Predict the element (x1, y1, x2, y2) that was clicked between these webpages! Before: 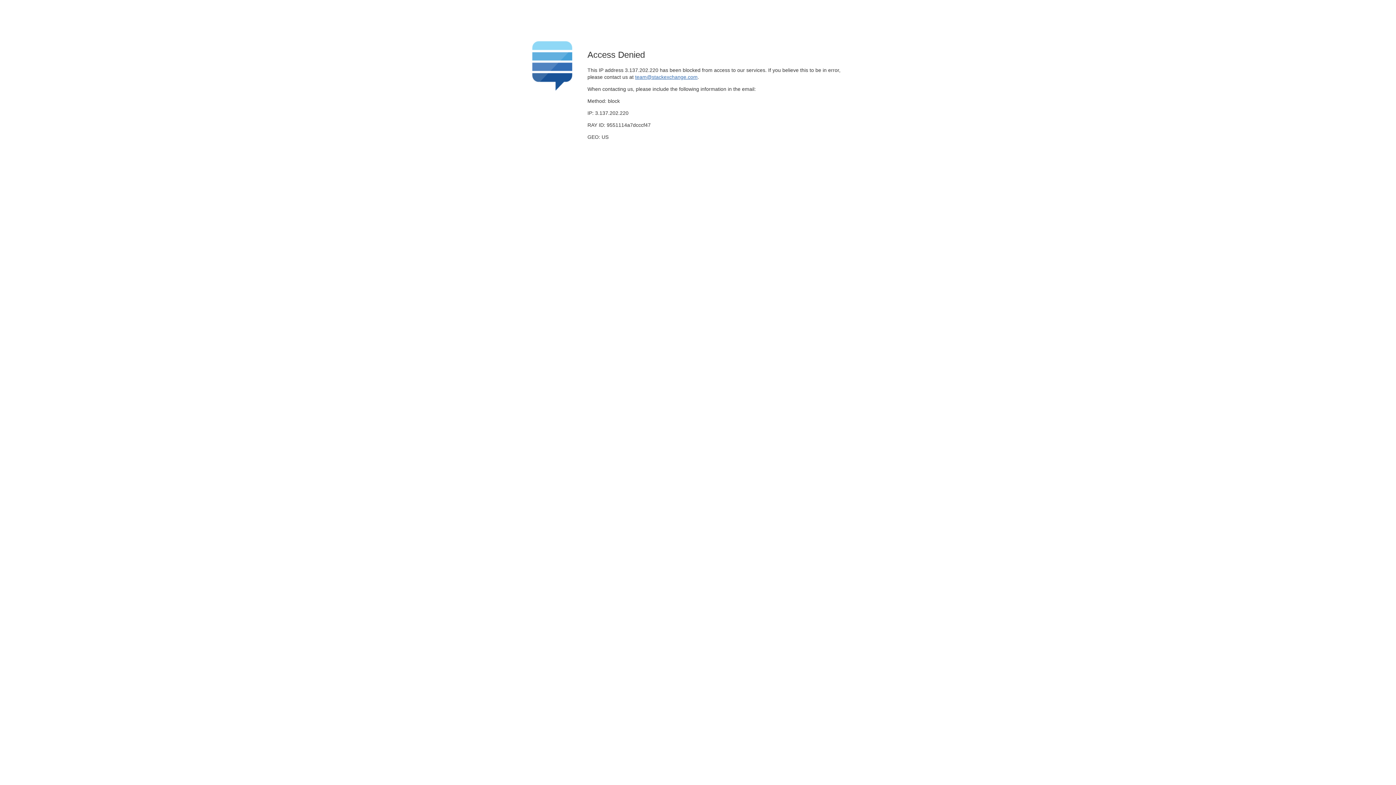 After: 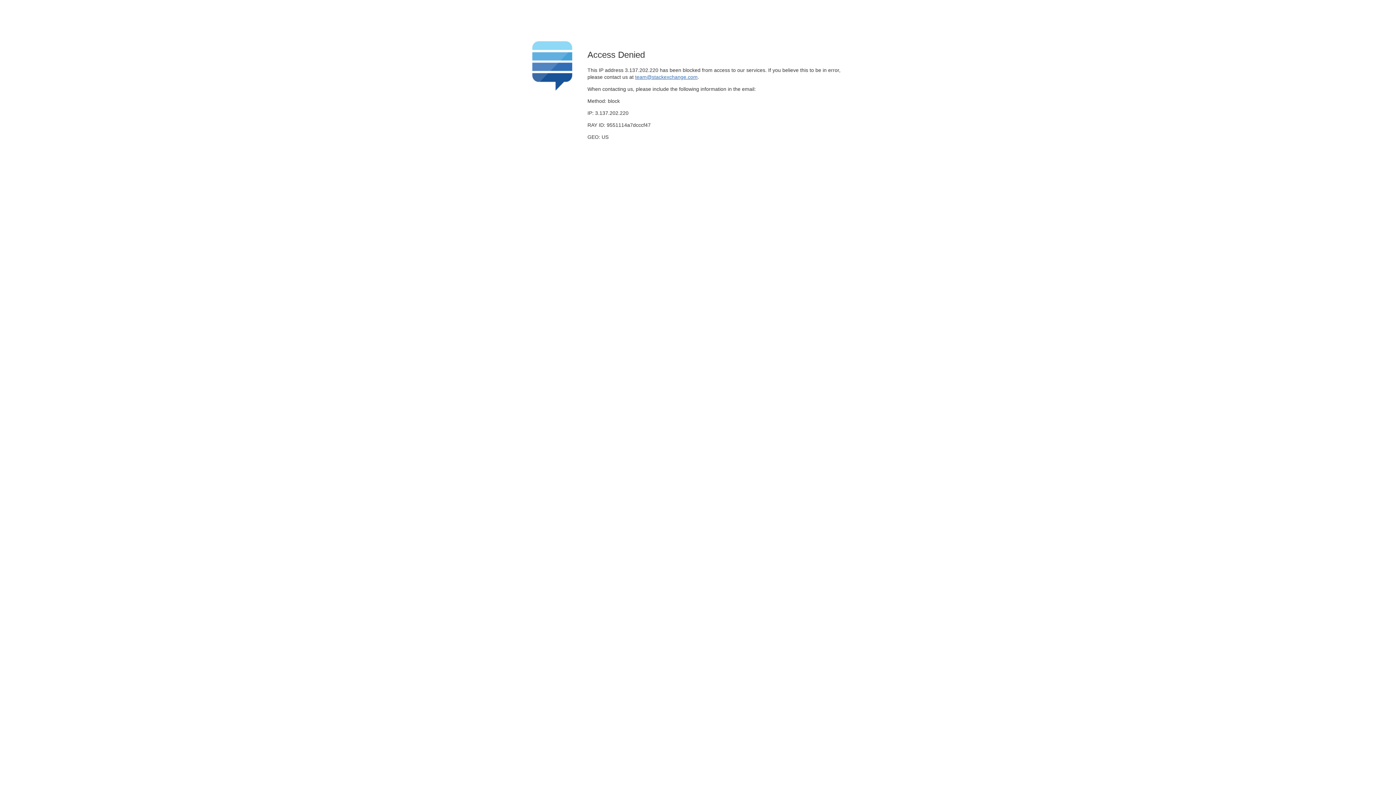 Action: bbox: (635, 74, 697, 79) label: team@stackexchange.com